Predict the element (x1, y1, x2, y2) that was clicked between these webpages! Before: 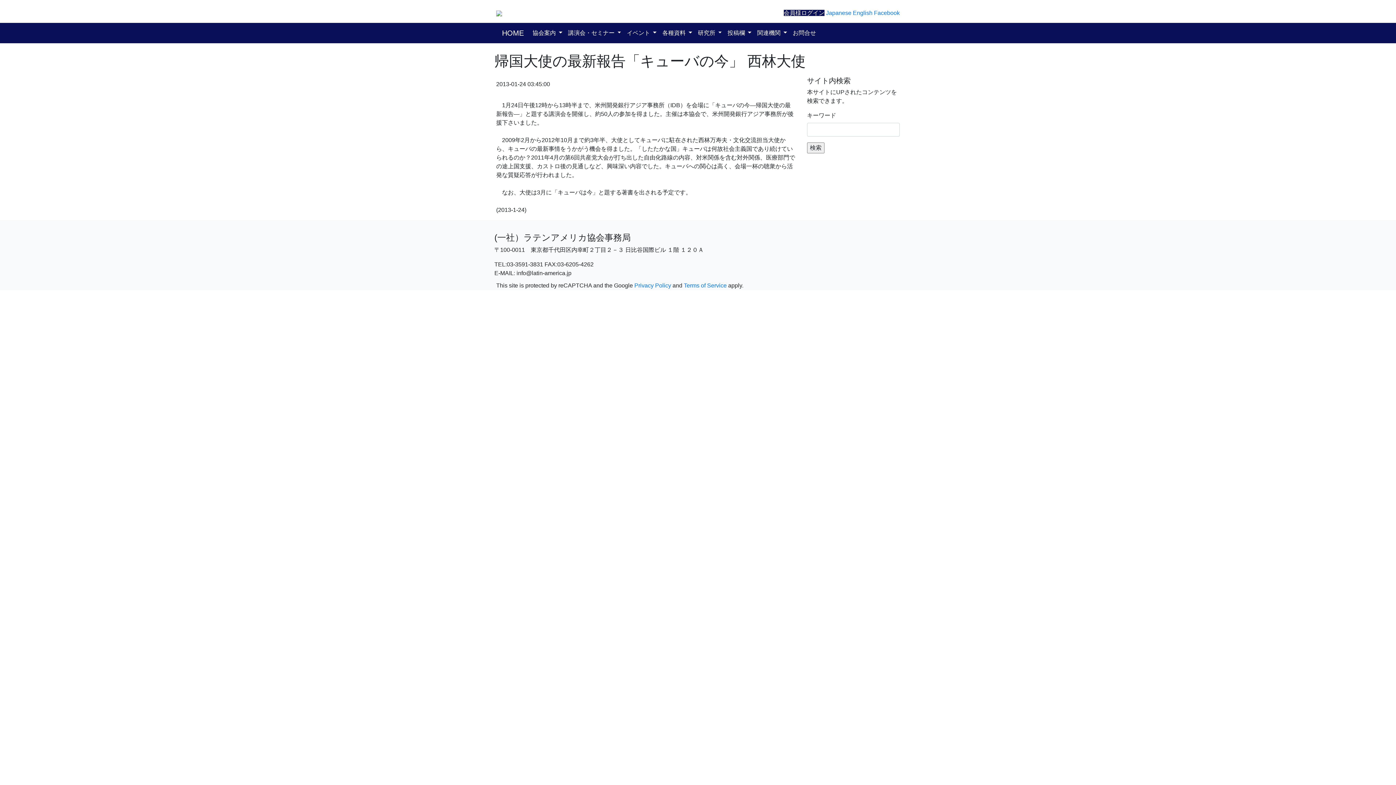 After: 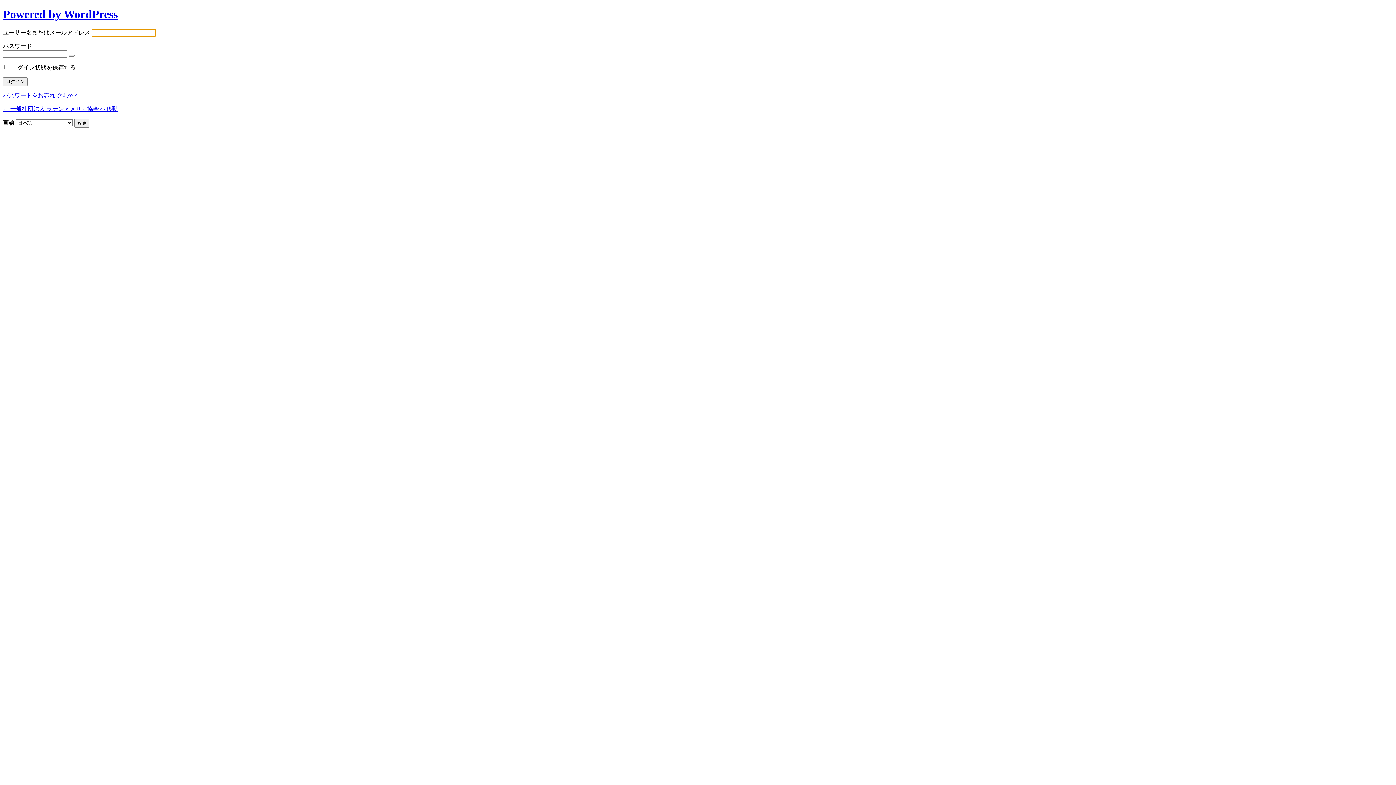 Action: label: 会員様ログイン bbox: (784, 9, 824, 16)